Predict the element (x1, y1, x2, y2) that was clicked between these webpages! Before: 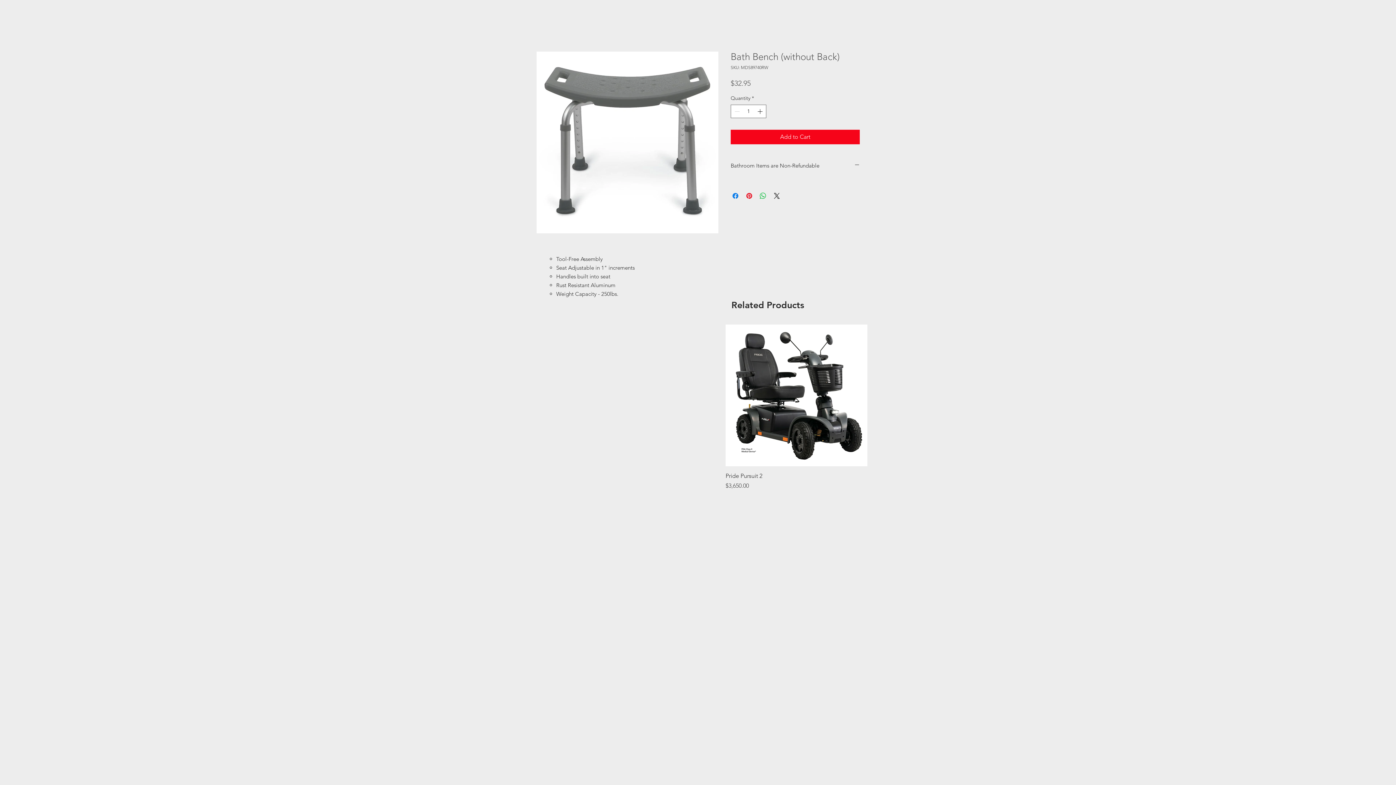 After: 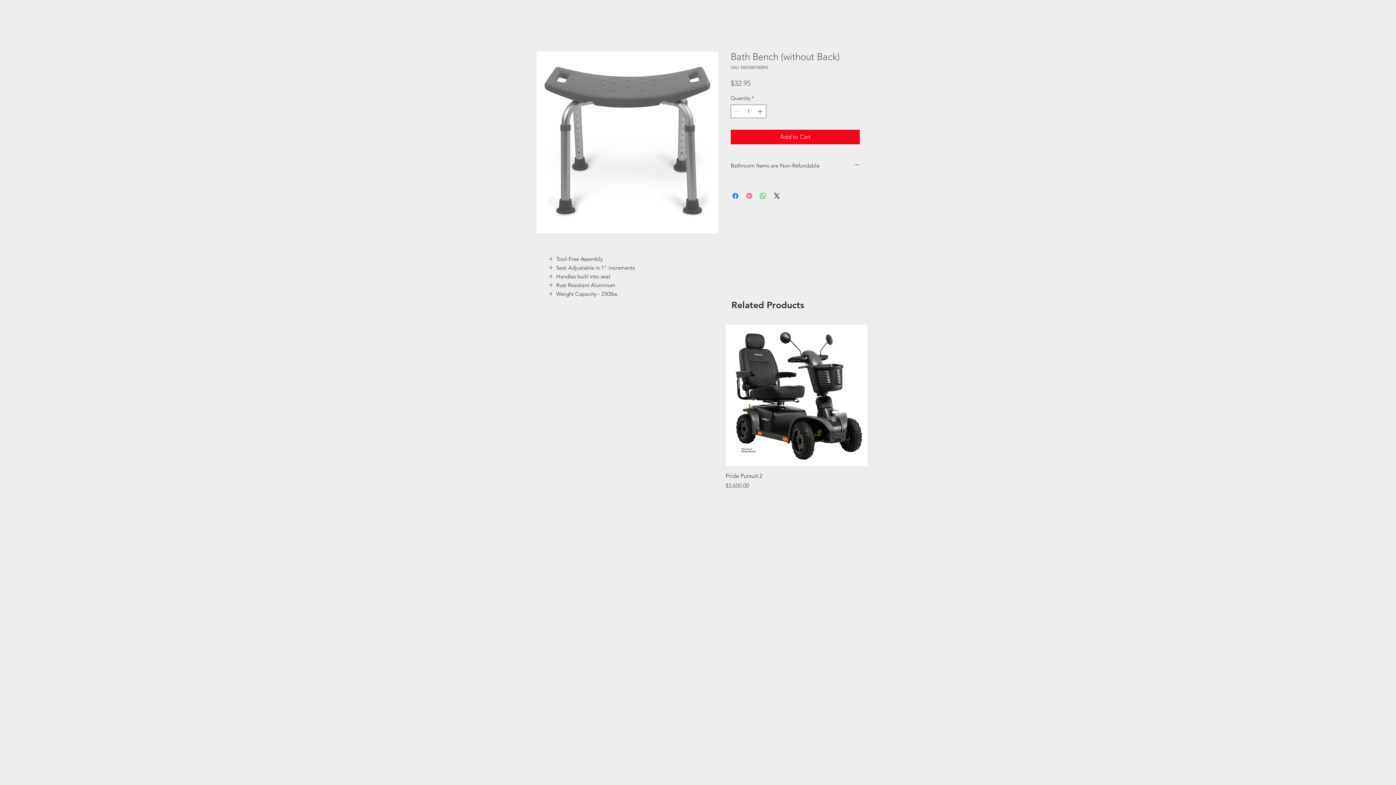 Action: bbox: (745, 191, 753, 200) label: Pin on Pinterest